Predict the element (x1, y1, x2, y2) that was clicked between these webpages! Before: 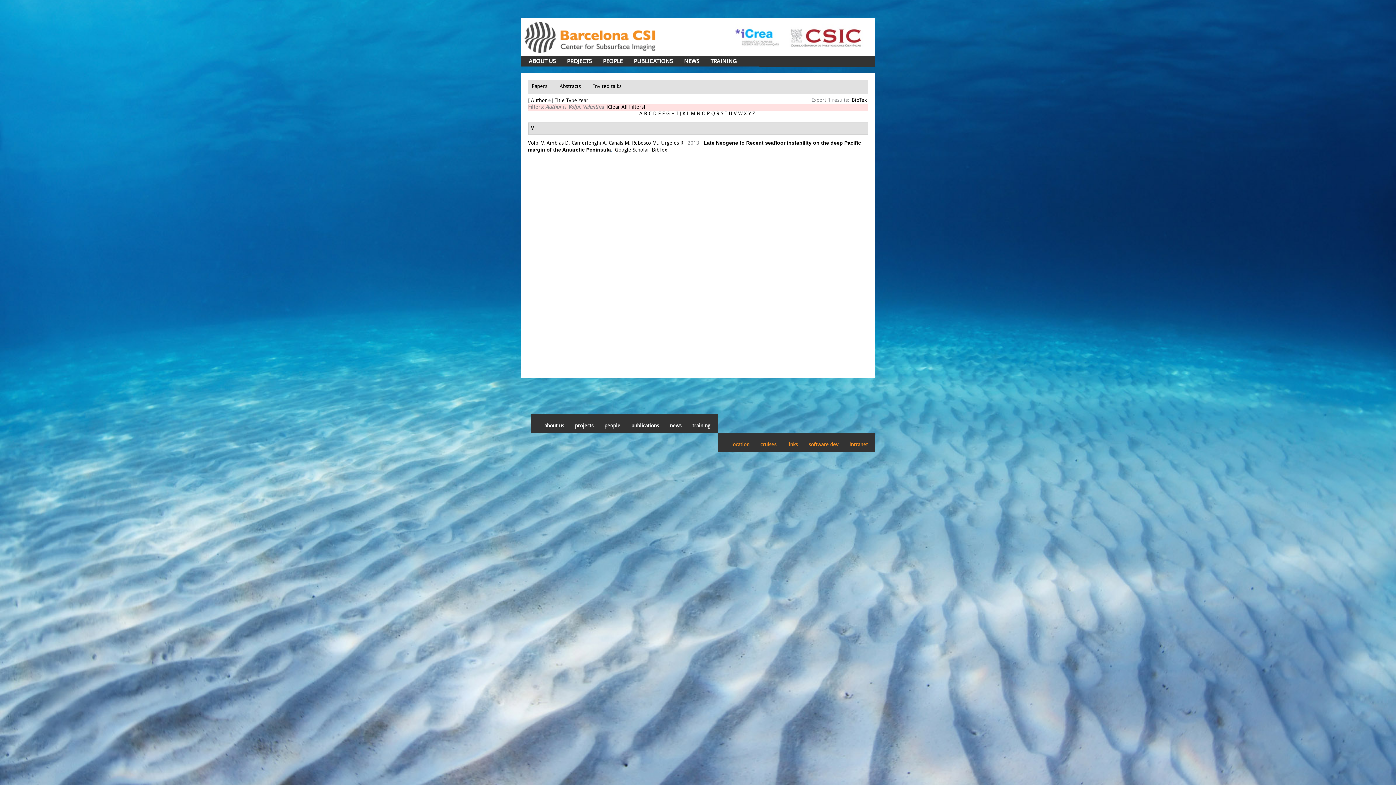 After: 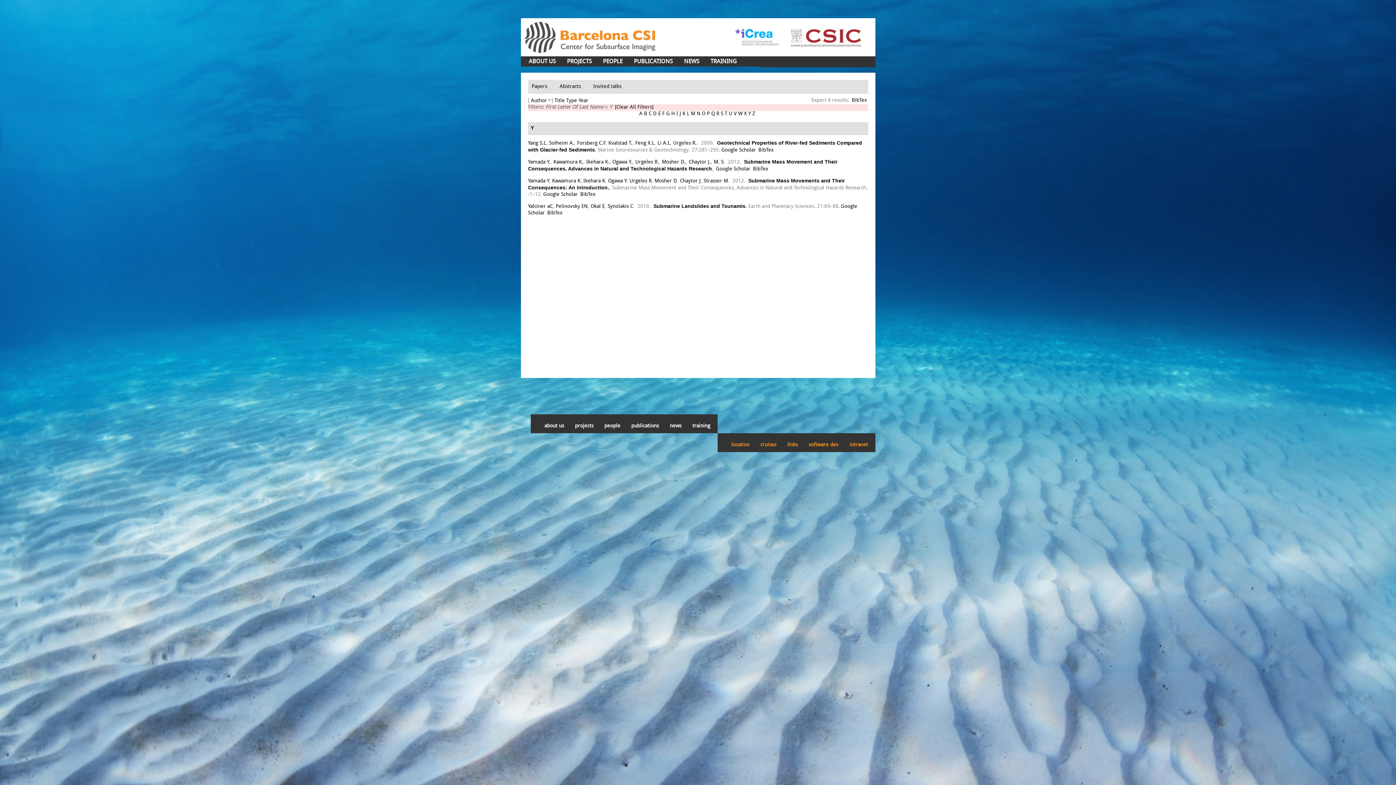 Action: label: Y bbox: (748, 111, 751, 116)